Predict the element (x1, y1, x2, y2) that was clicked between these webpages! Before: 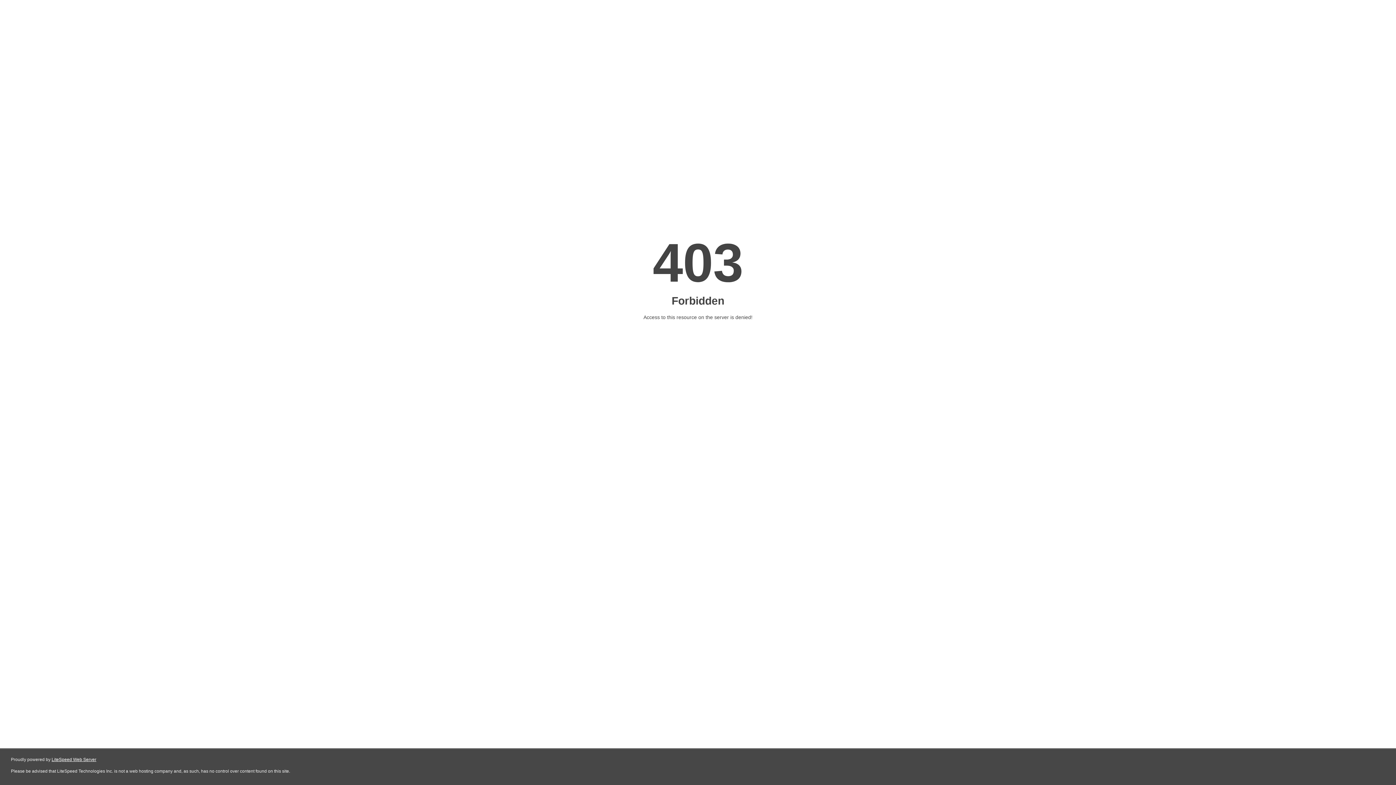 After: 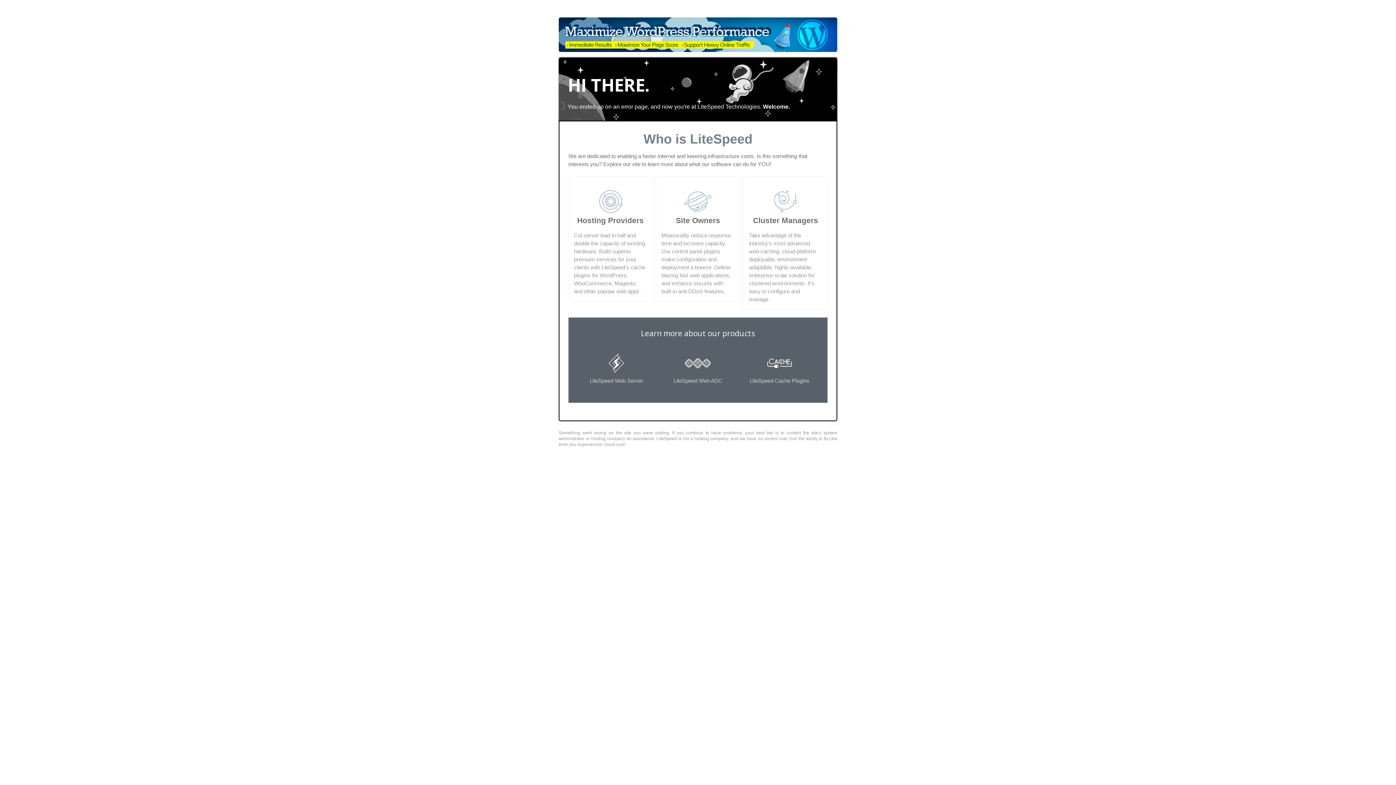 Action: bbox: (51, 757, 96, 762) label: LiteSpeed Web Server